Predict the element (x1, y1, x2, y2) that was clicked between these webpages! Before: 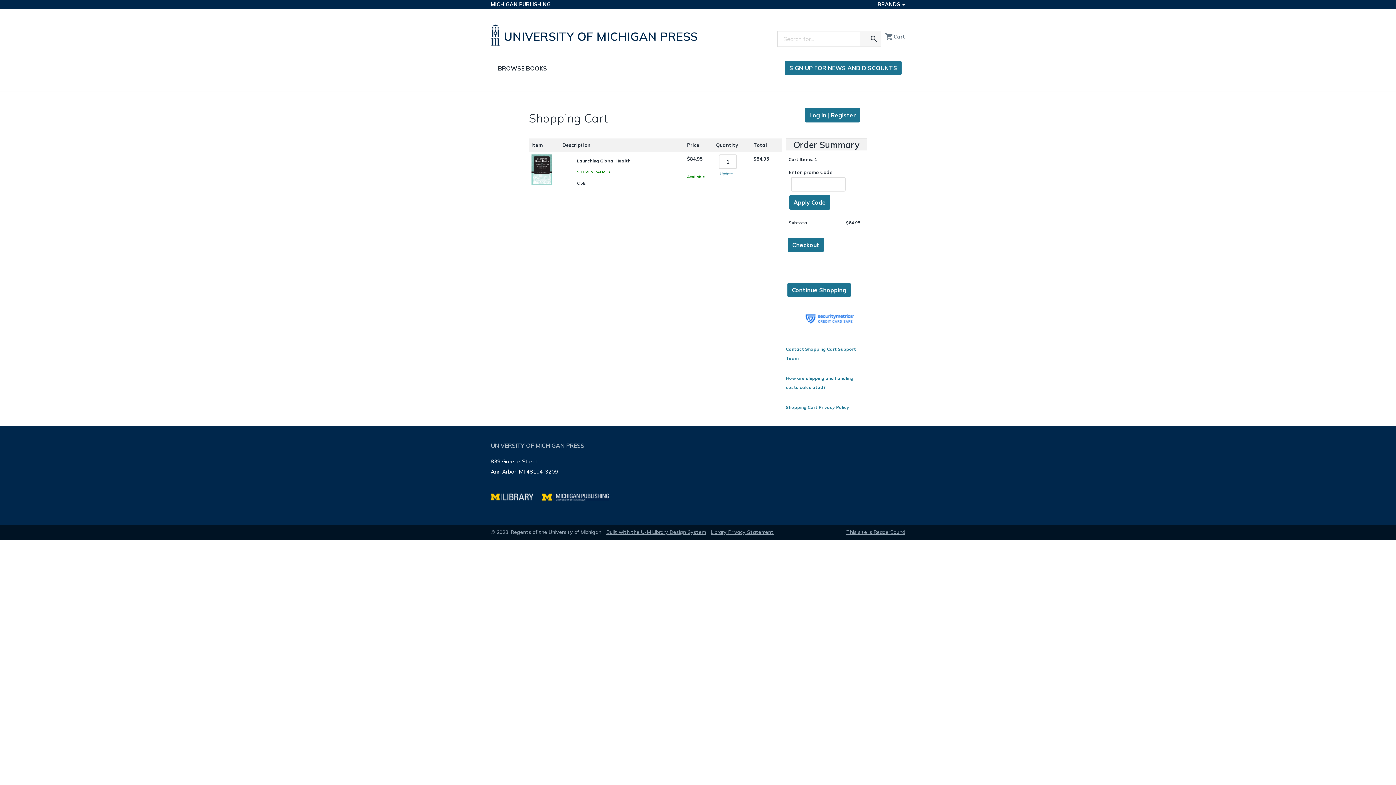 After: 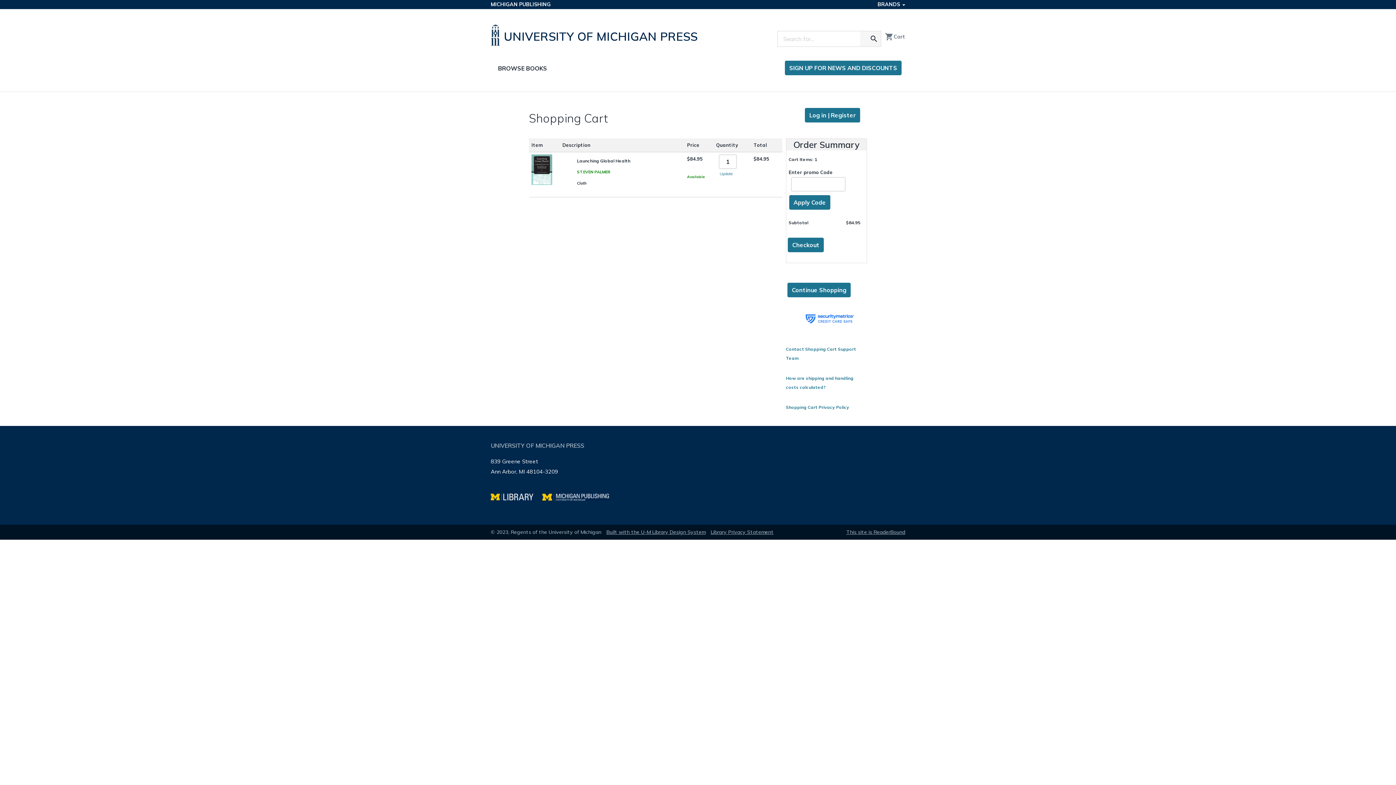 Action: label: Search for the text you entered bbox: (867, 31, 880, 46)